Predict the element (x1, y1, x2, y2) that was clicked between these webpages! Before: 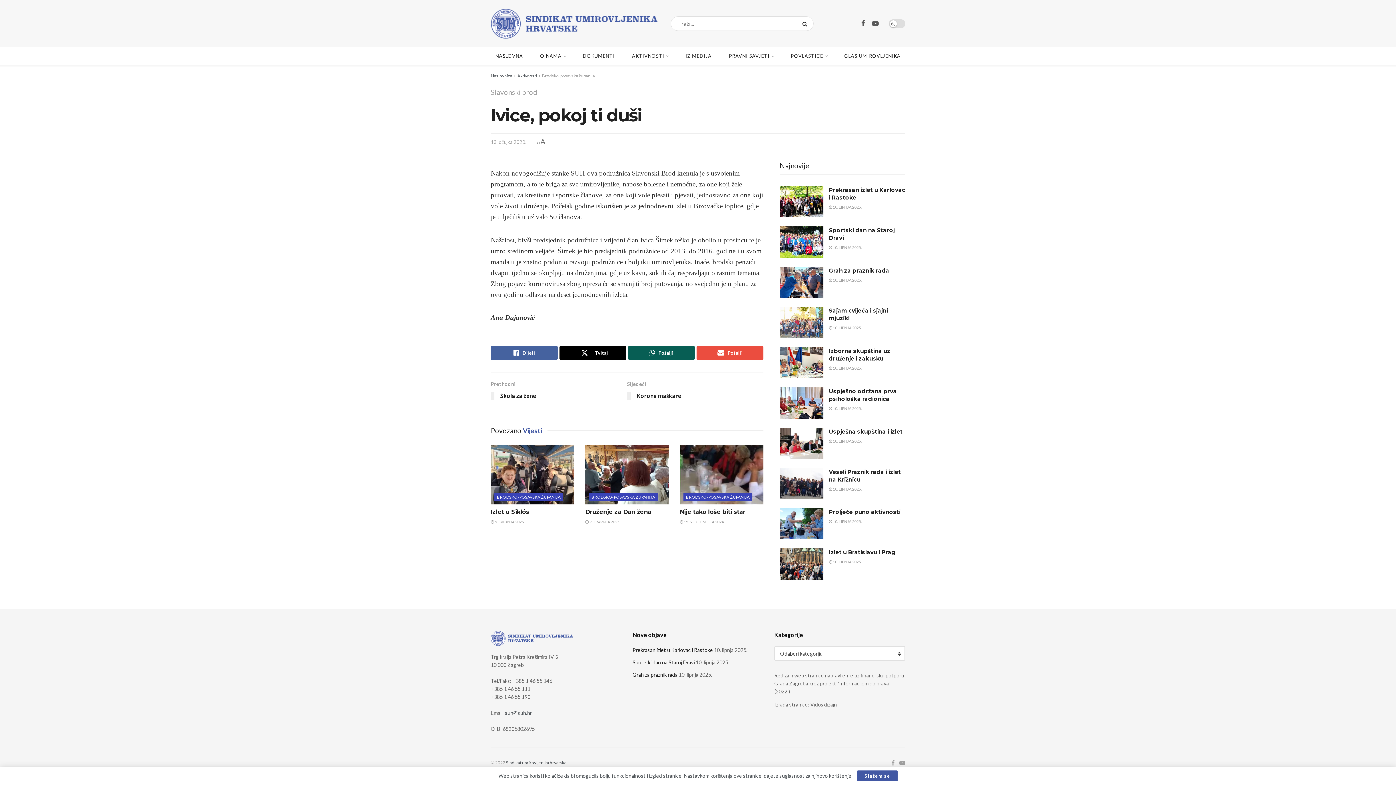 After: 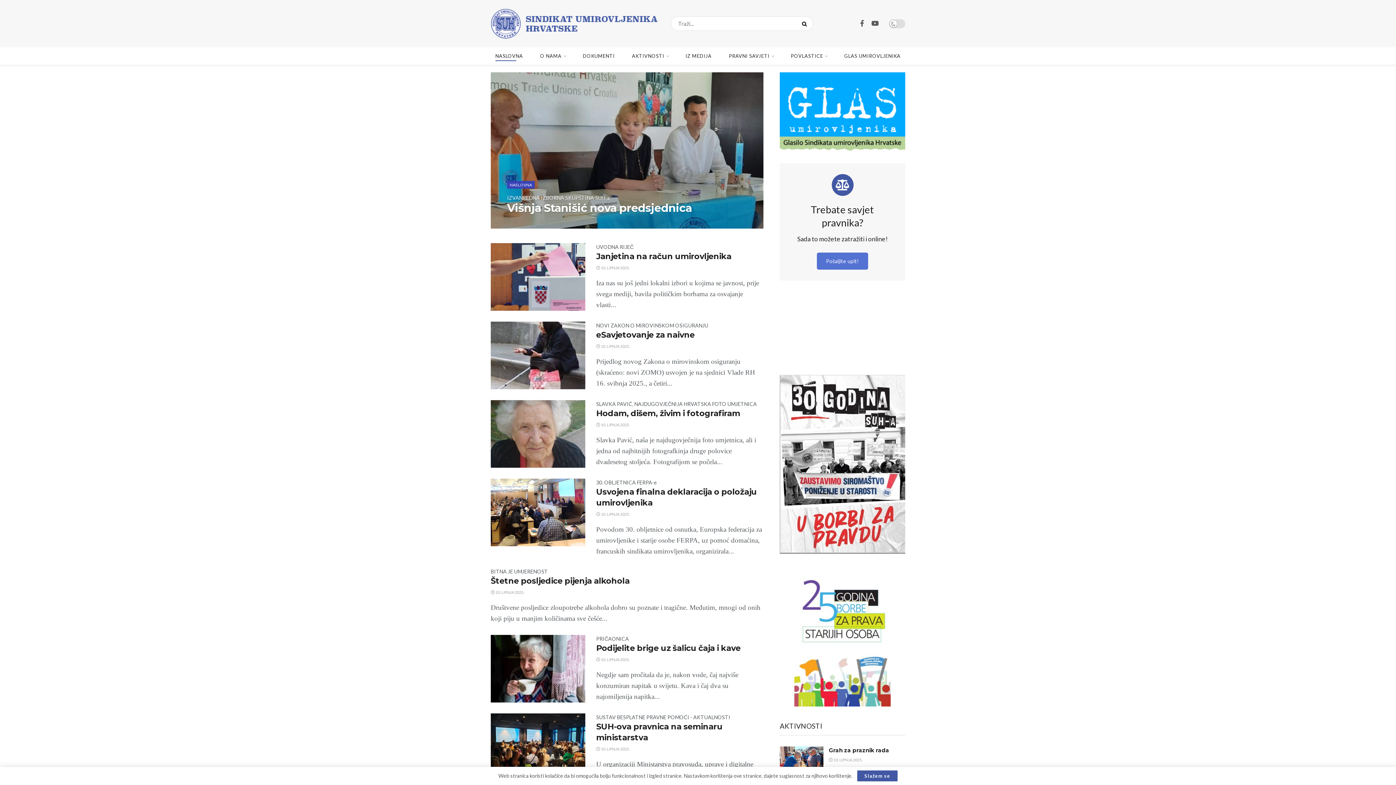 Action: bbox: (490, 73, 512, 78) label: Naslovnica